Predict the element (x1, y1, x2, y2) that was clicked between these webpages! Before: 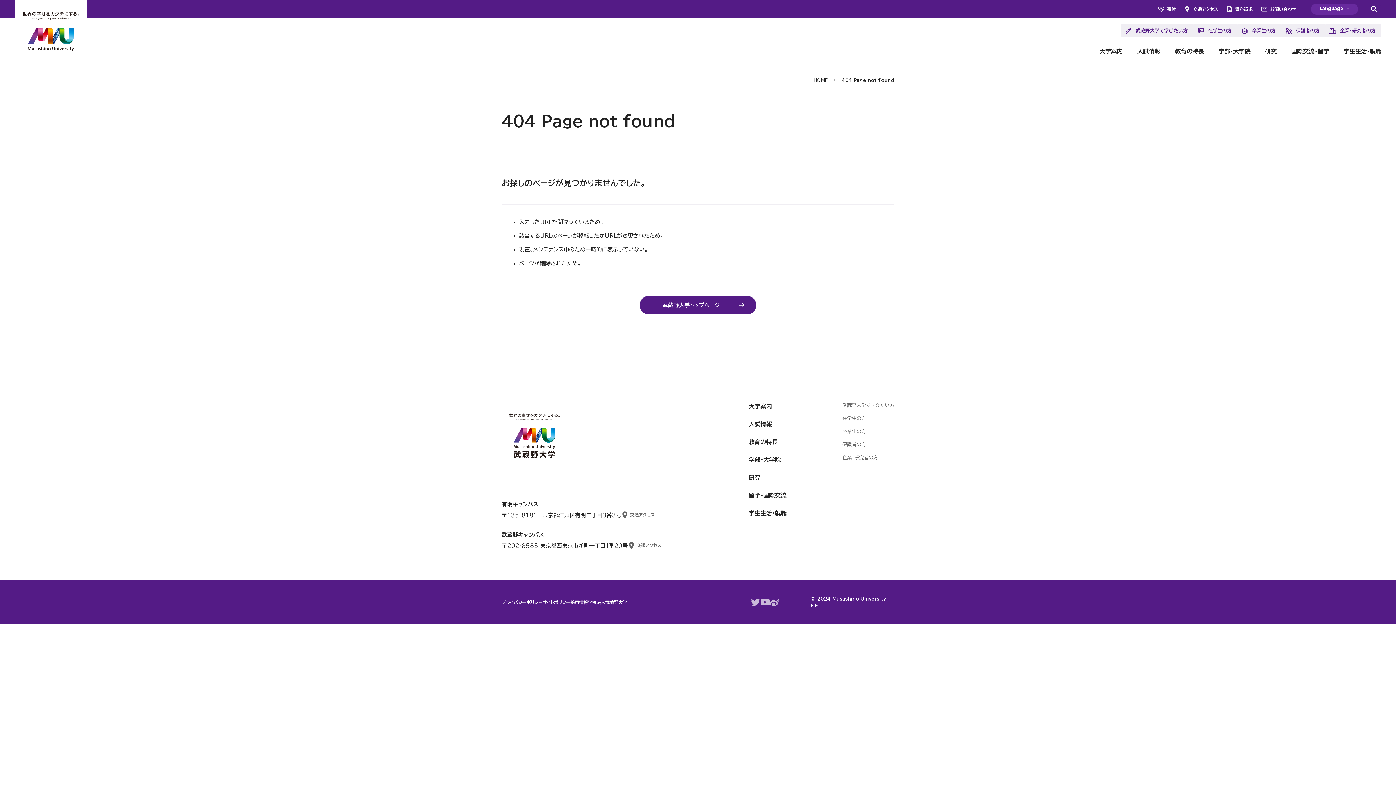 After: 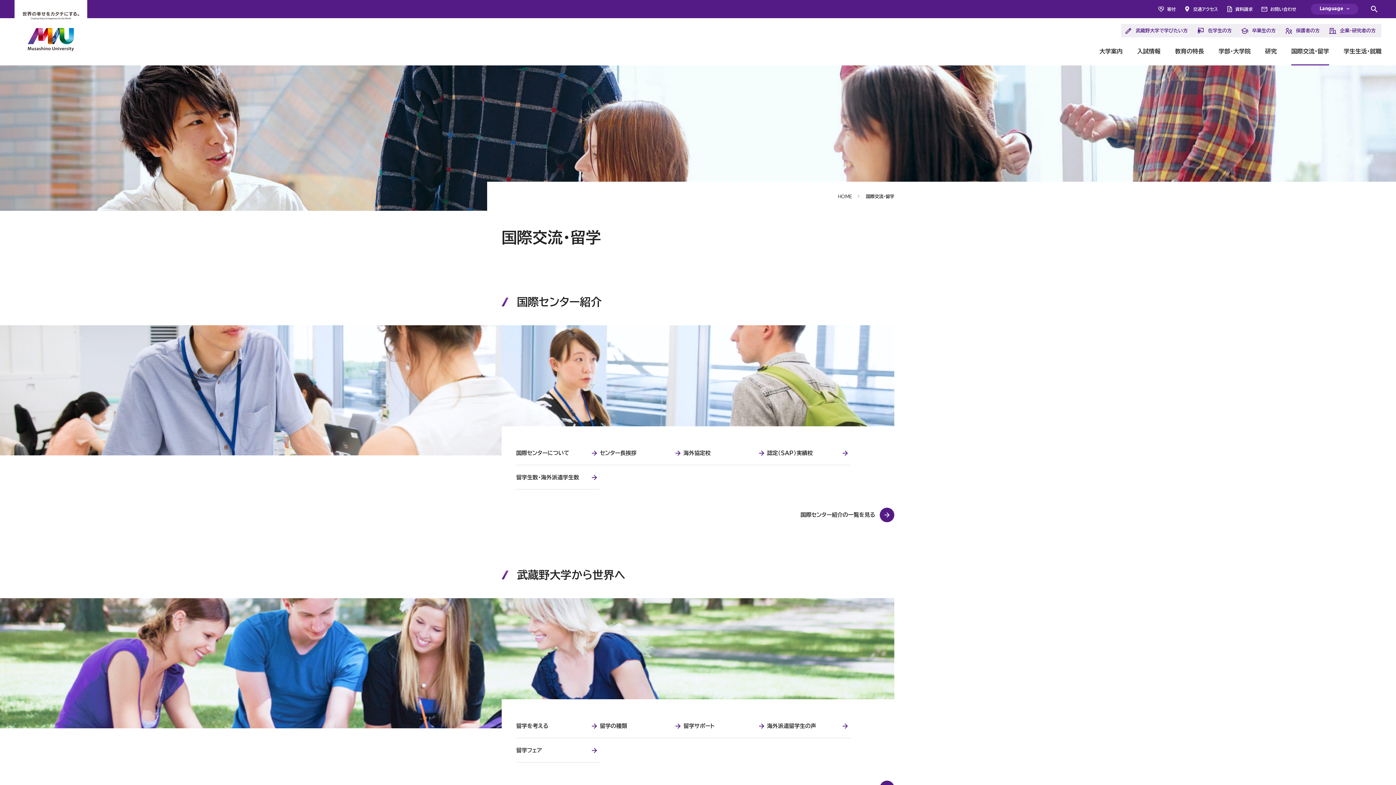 Action: label: 国際交流・留学 bbox: (1284, 37, 1336, 65)